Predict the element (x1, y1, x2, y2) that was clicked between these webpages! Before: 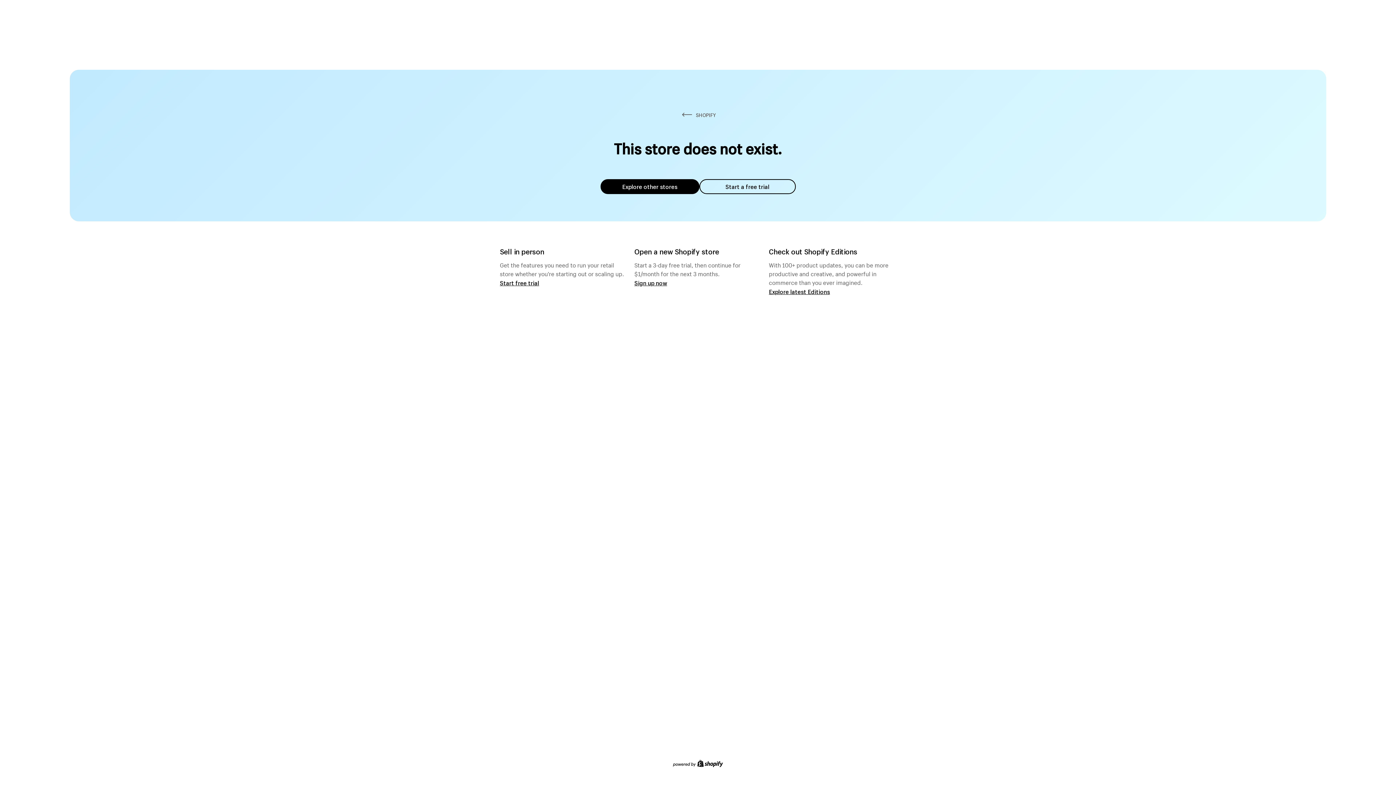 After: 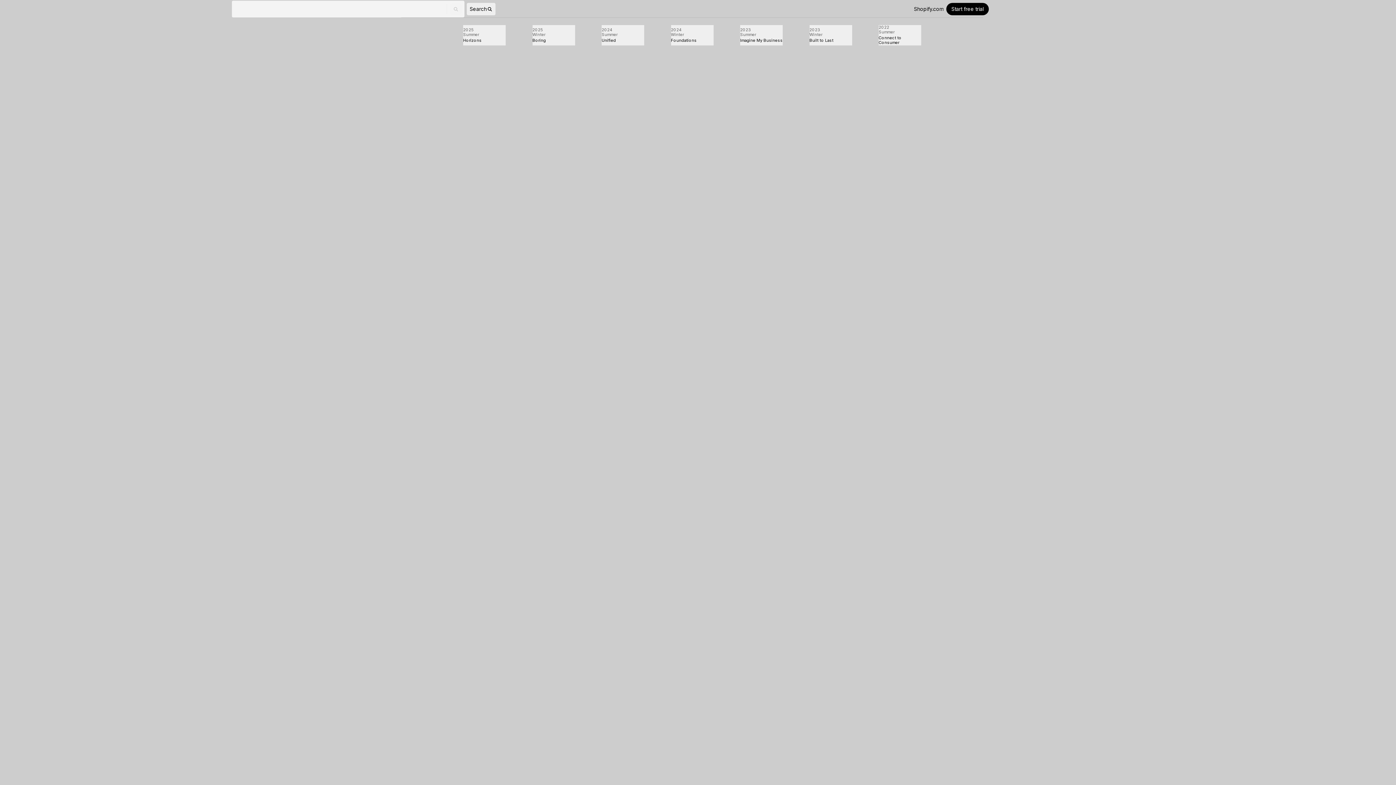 Action: bbox: (769, 287, 830, 295) label: Explore latest Editions